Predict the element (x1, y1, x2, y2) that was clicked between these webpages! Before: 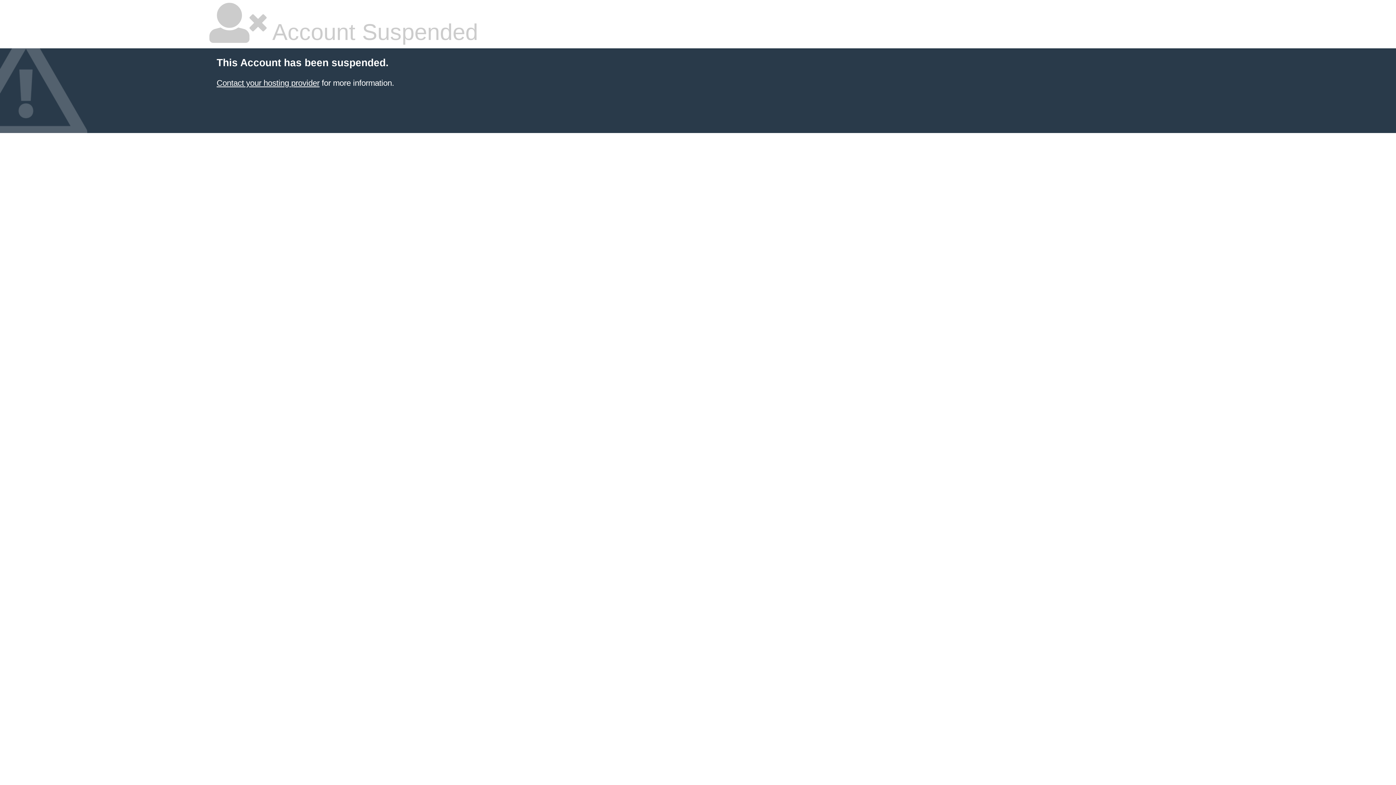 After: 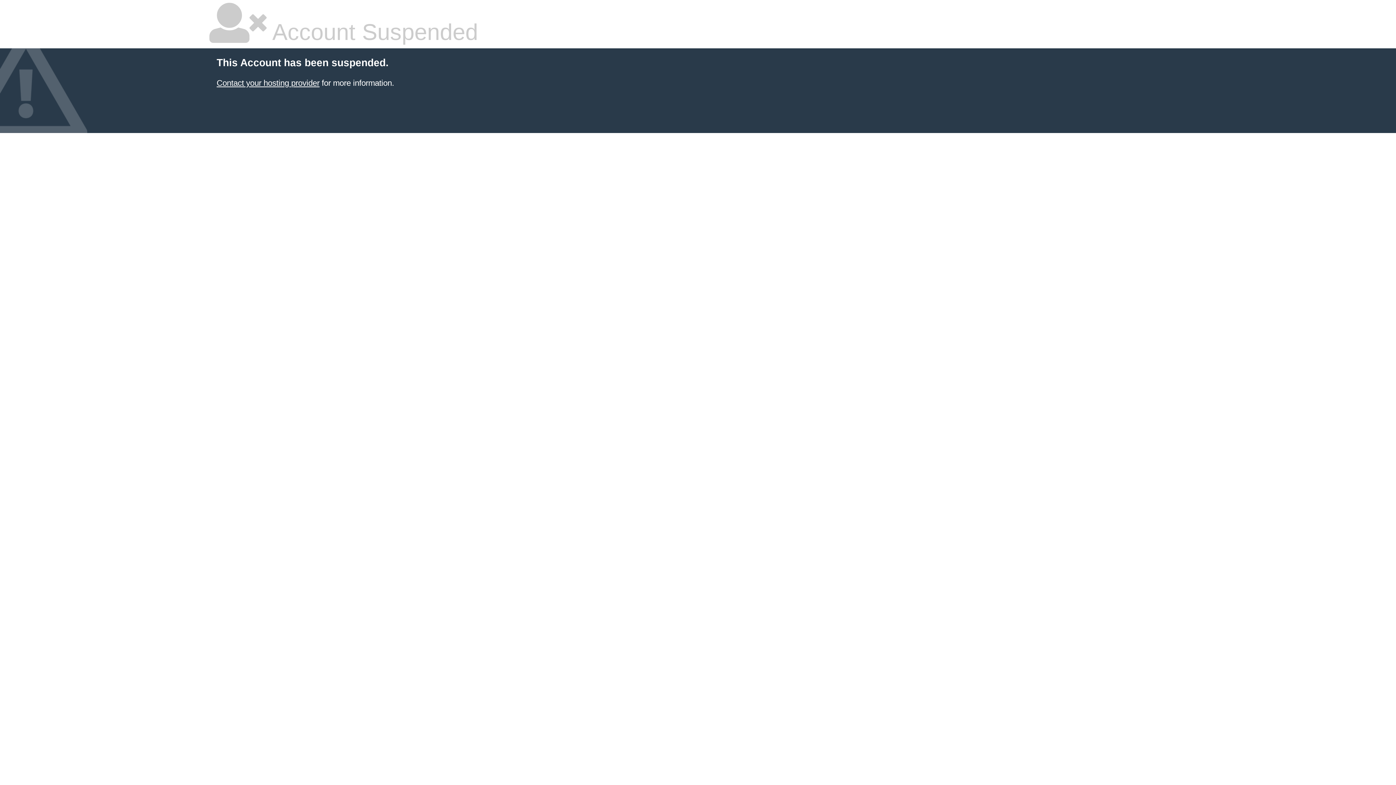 Action: bbox: (216, 78, 319, 87) label: Contact your hosting provider